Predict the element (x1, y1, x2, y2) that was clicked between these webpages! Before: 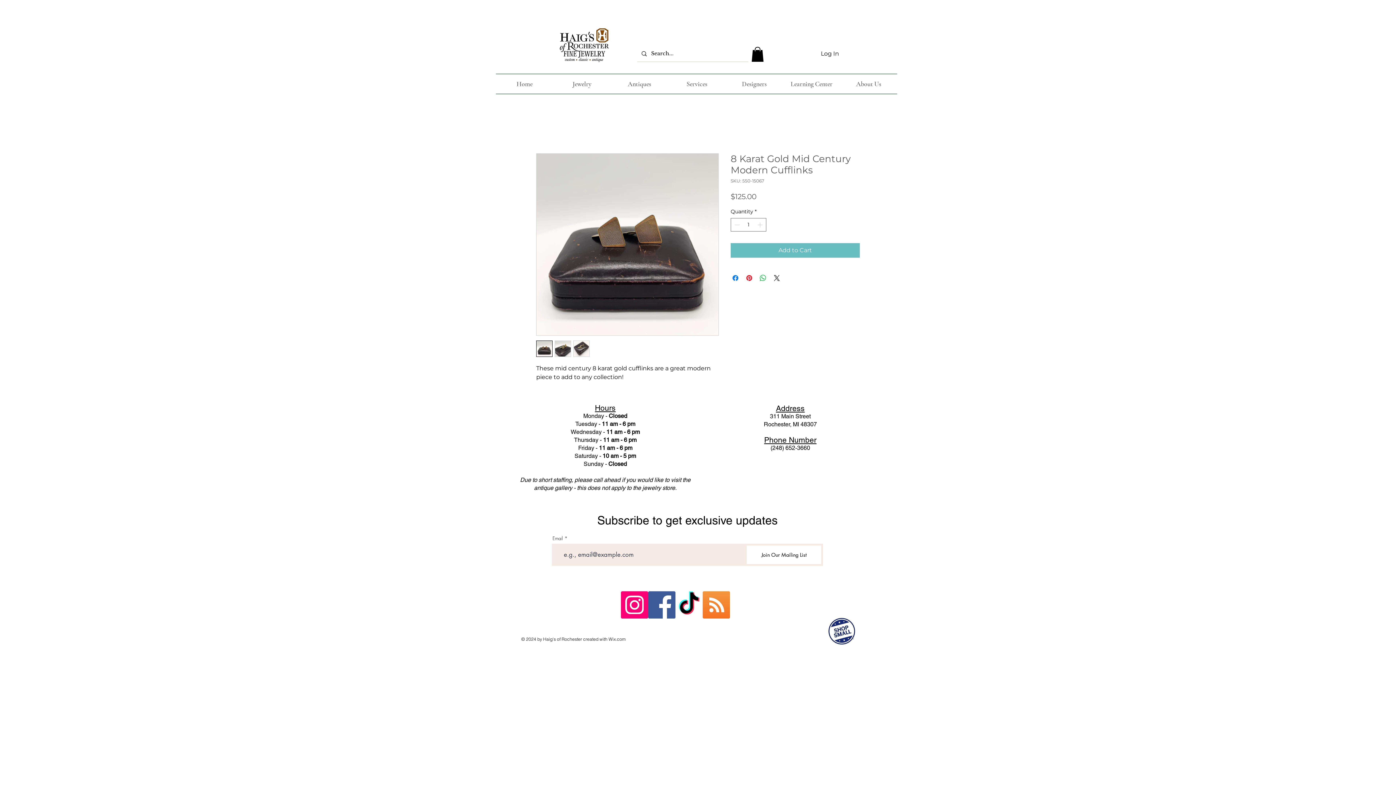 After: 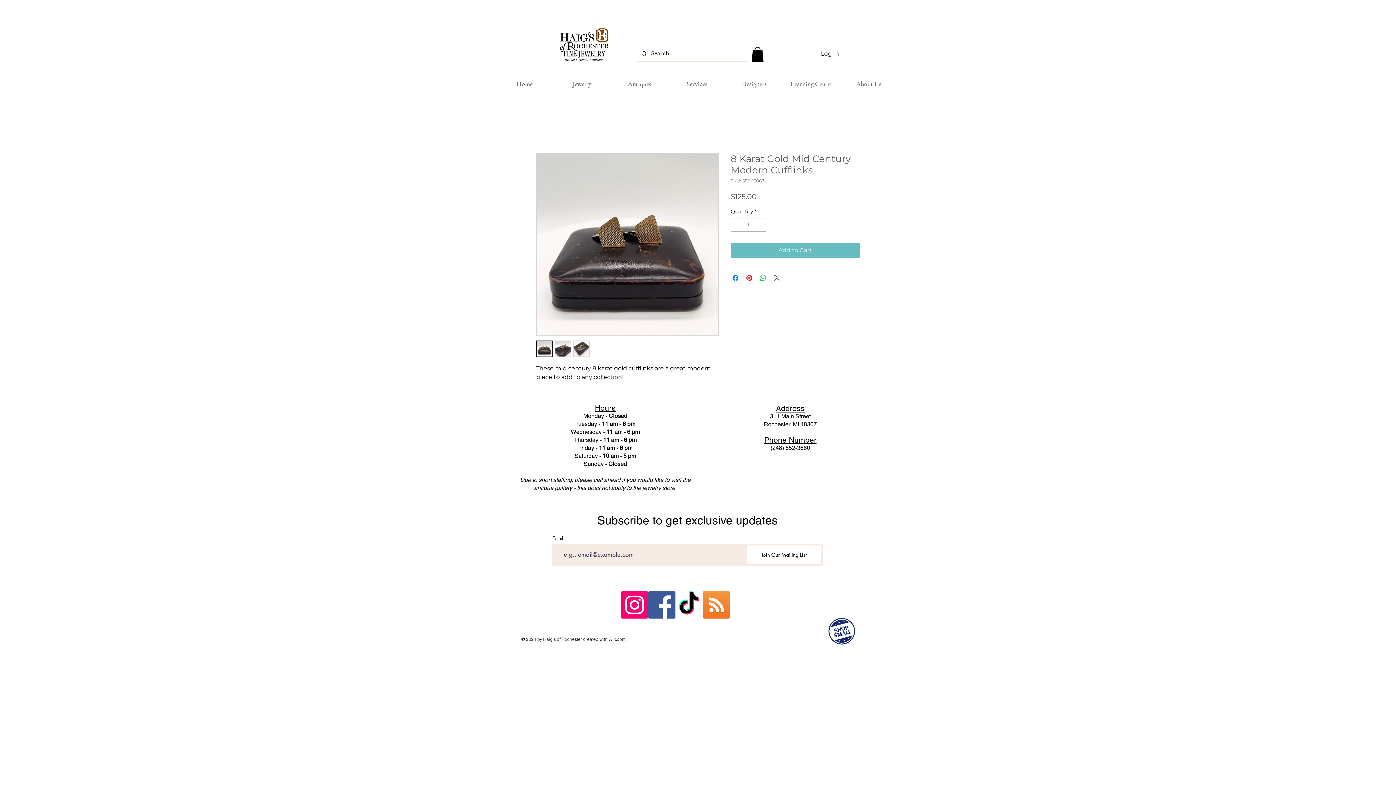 Action: bbox: (772, 273, 781, 282) label: Share on X